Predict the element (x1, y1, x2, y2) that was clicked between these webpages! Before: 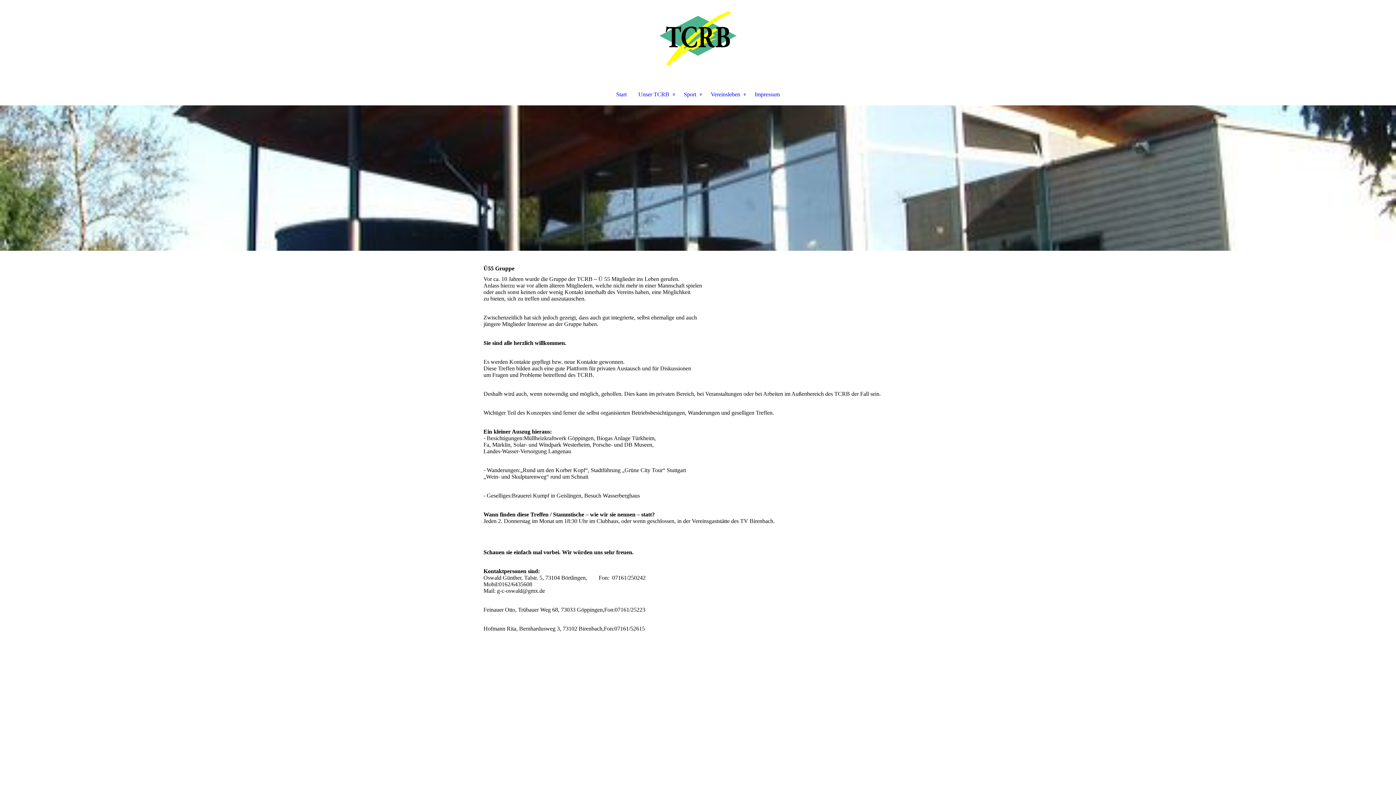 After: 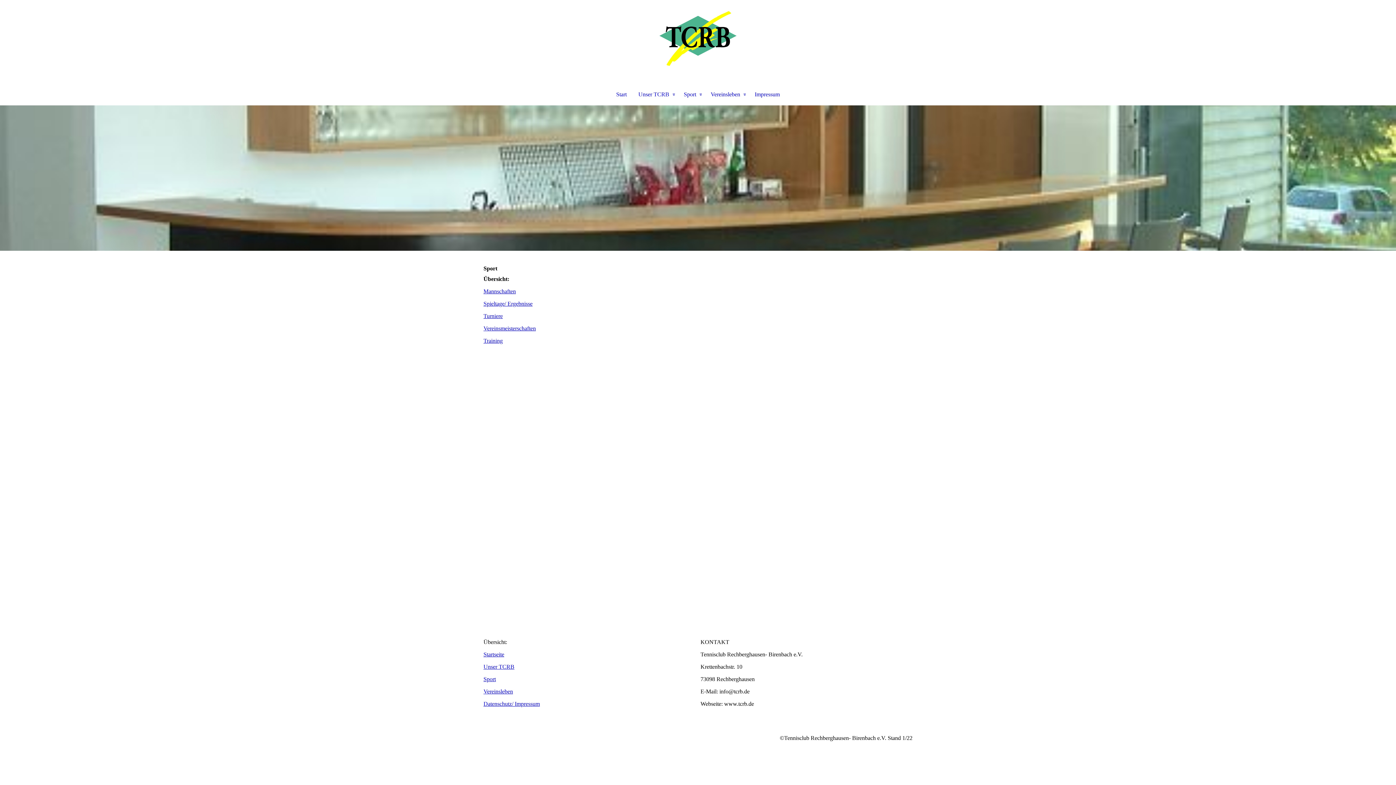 Action: bbox: (678, 89, 705, 99) label: Sport